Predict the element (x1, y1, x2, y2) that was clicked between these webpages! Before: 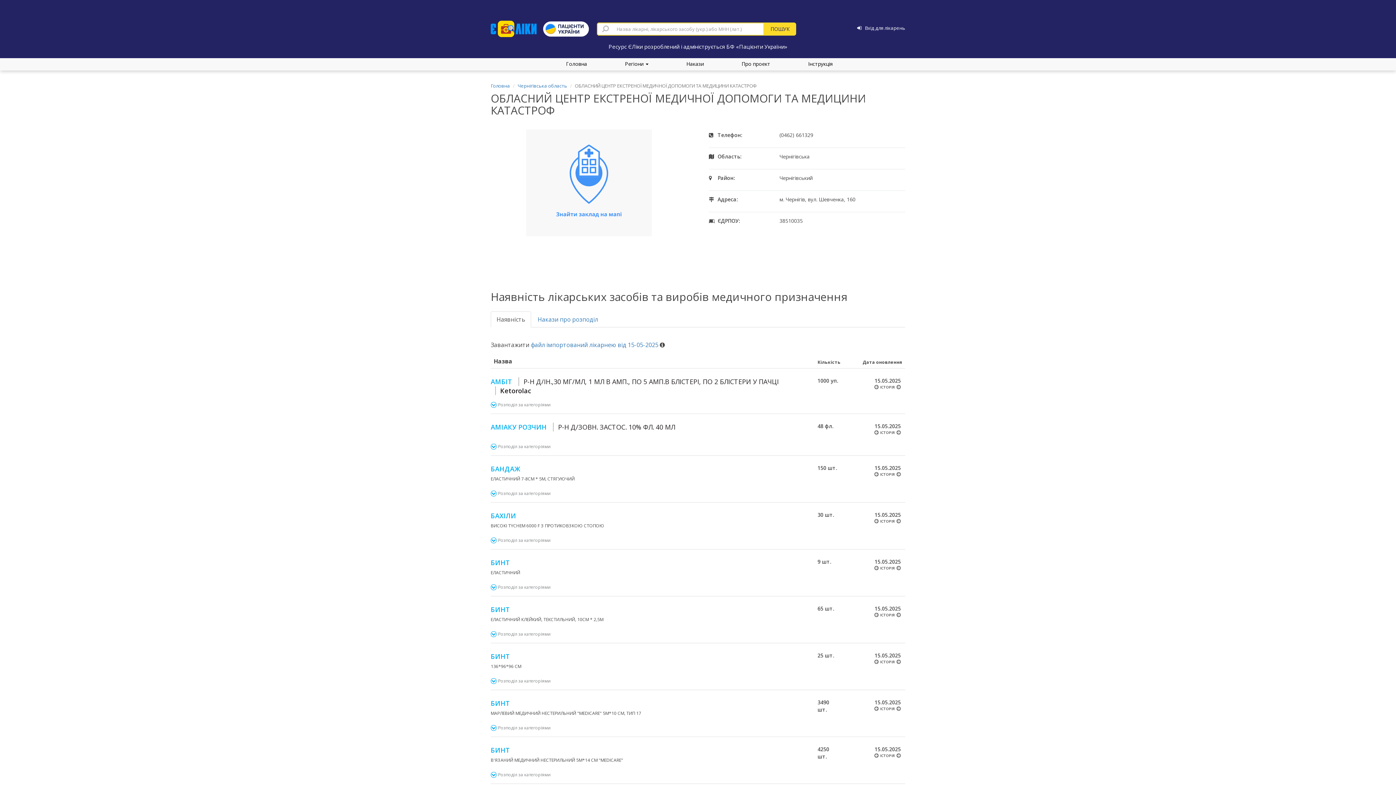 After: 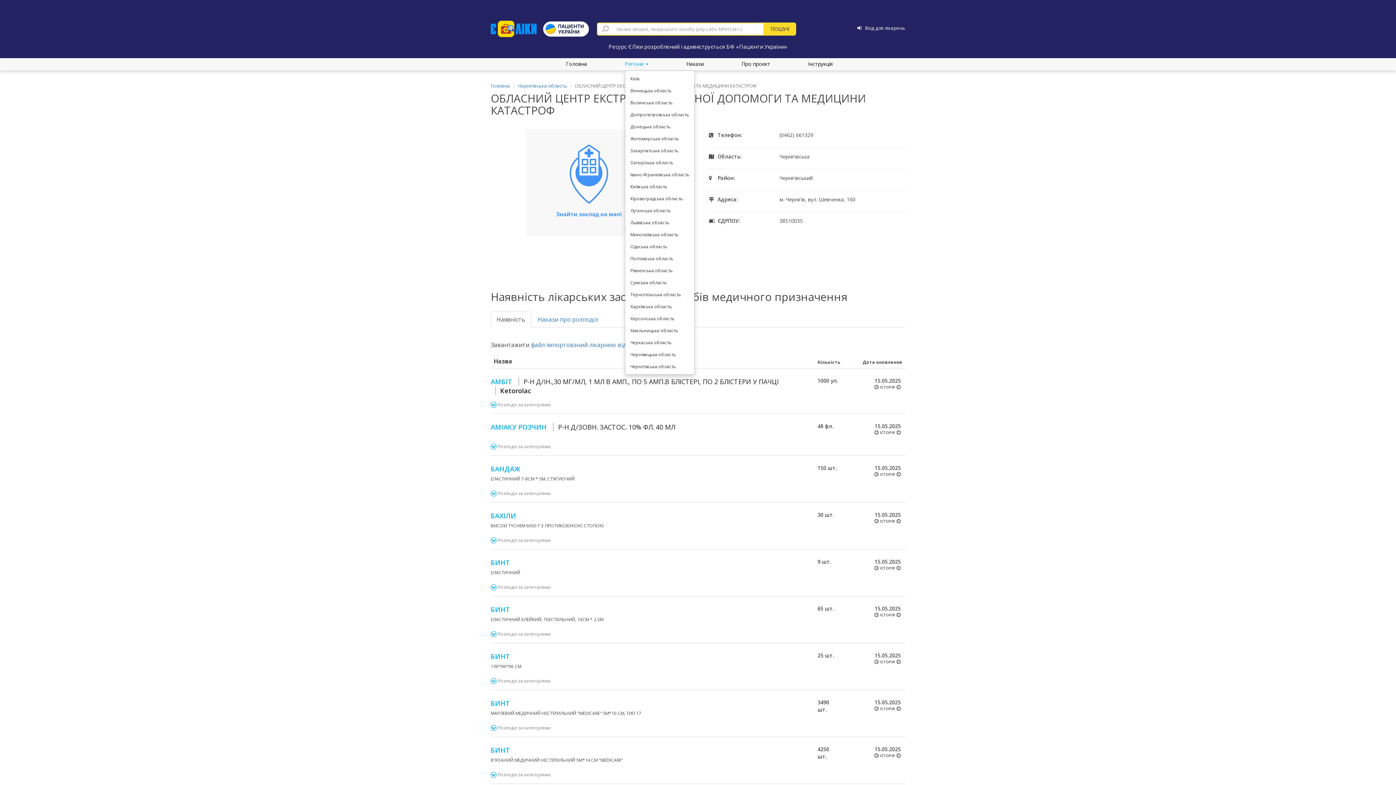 Action: label: Регіони  bbox: (625, 60, 648, 67)